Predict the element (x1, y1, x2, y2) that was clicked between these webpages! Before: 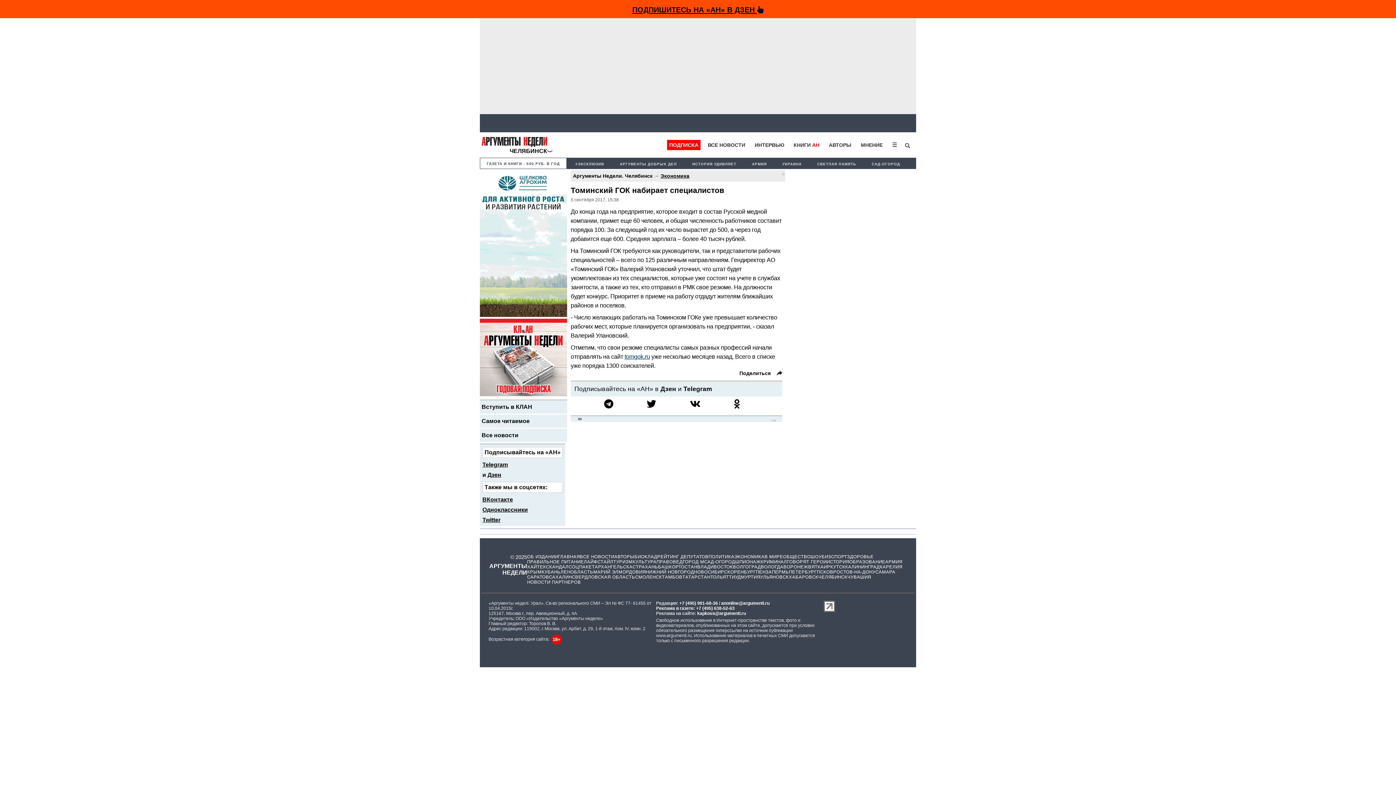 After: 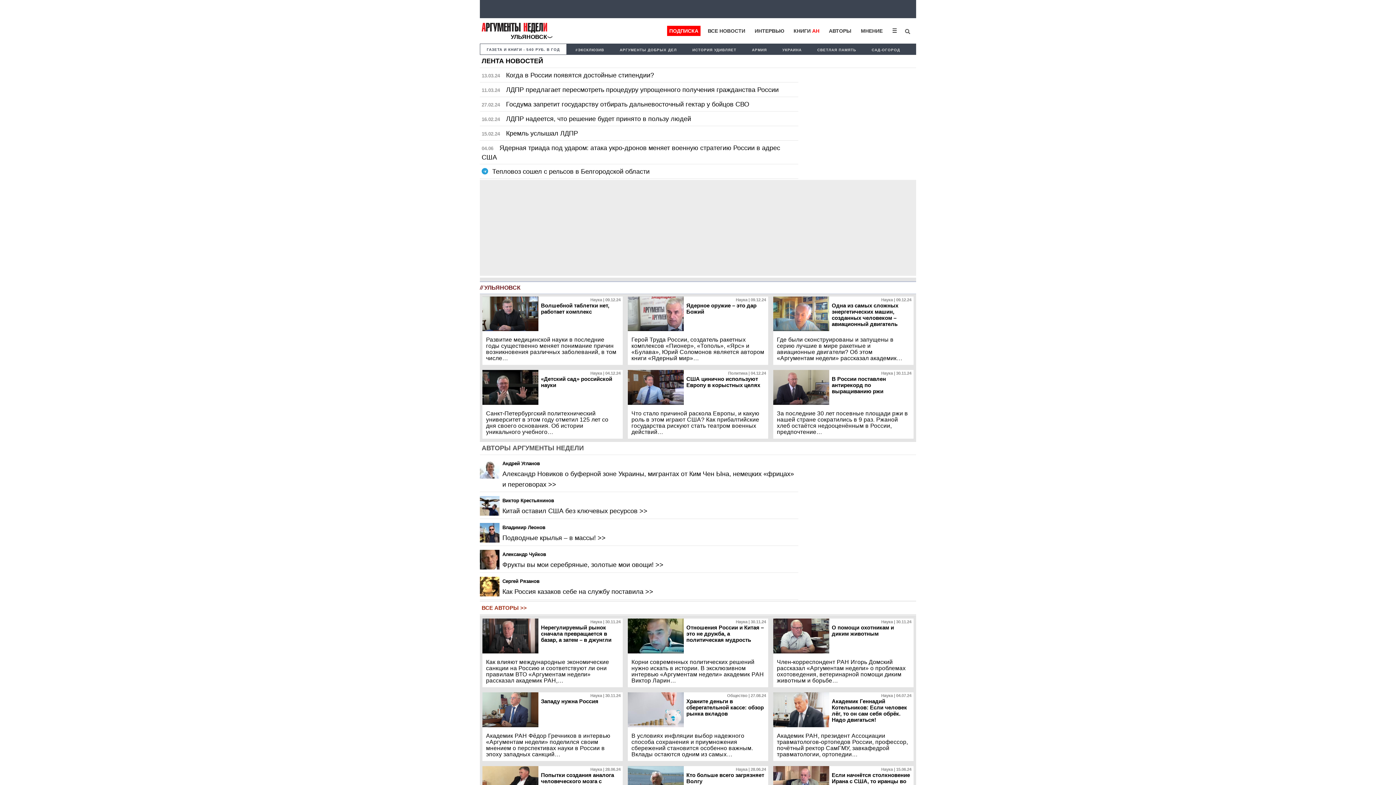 Action: bbox: (760, 574, 789, 579) label: УЛЬЯНОВСК